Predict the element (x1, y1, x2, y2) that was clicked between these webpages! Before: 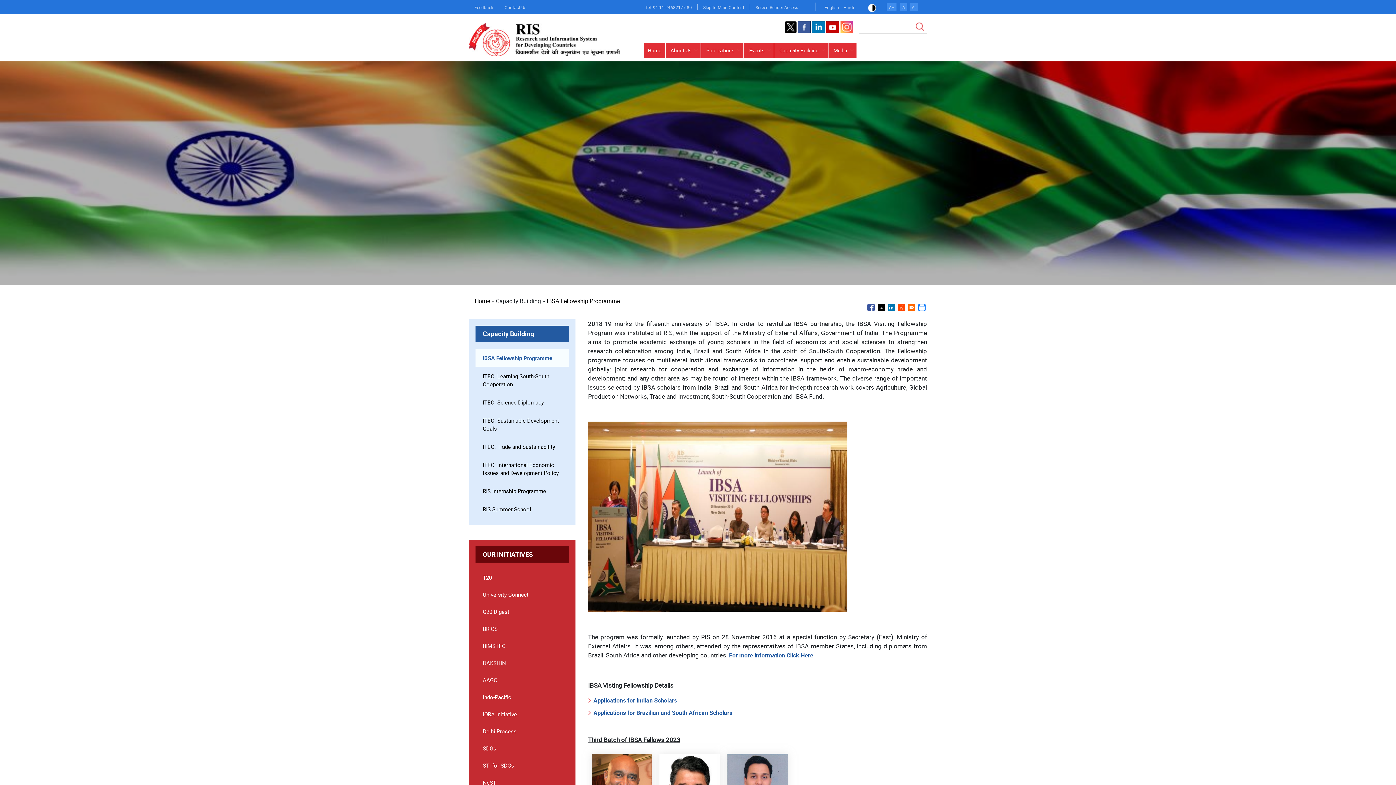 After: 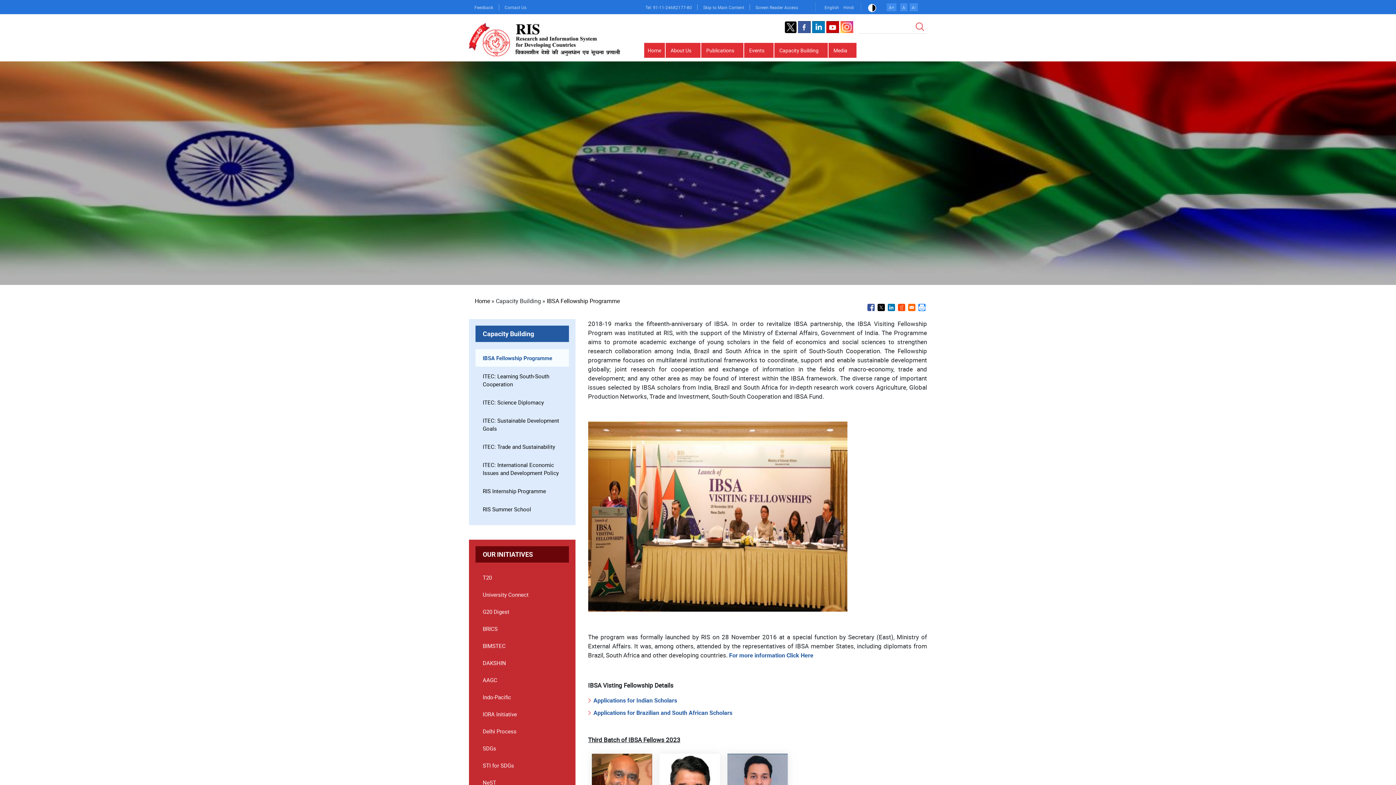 Action: bbox: (877, 303, 885, 311) label: Share to X